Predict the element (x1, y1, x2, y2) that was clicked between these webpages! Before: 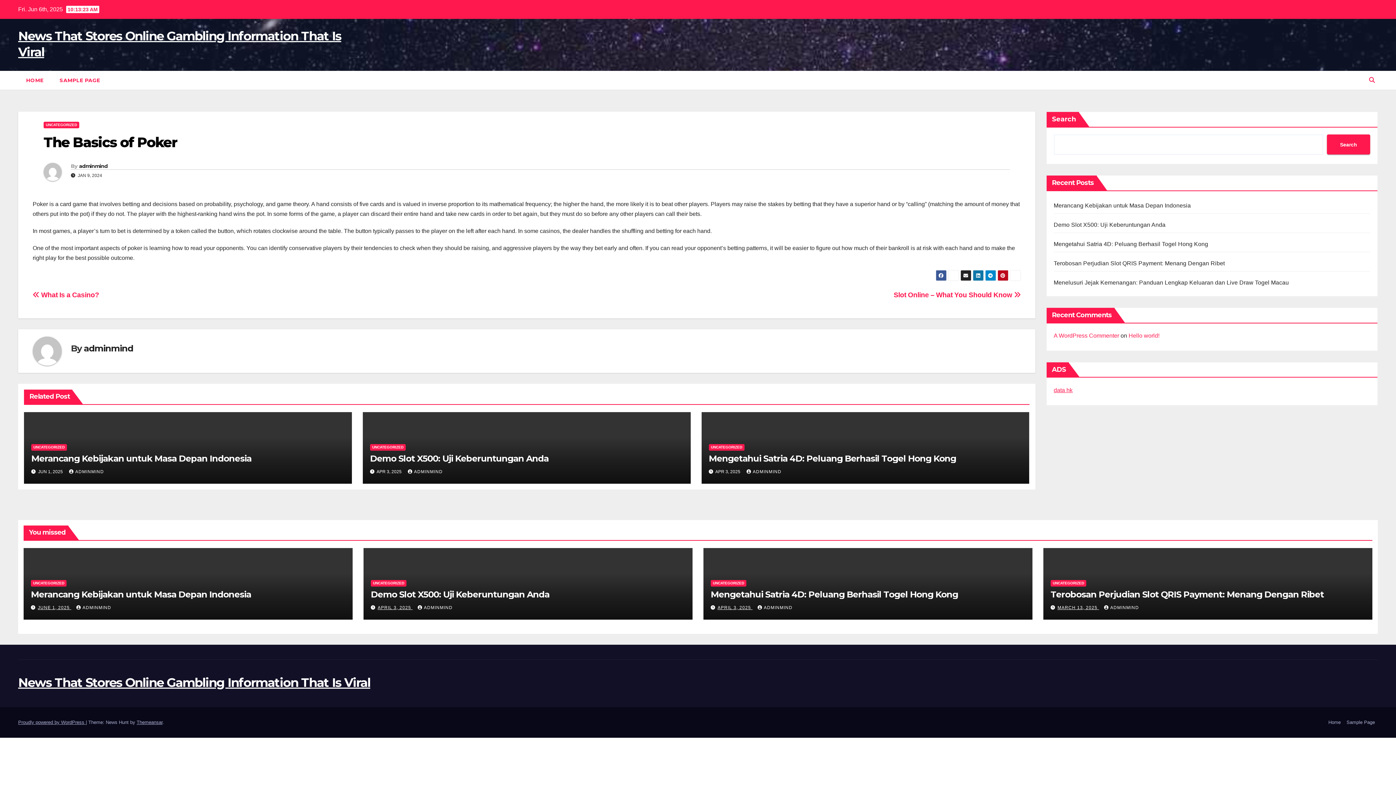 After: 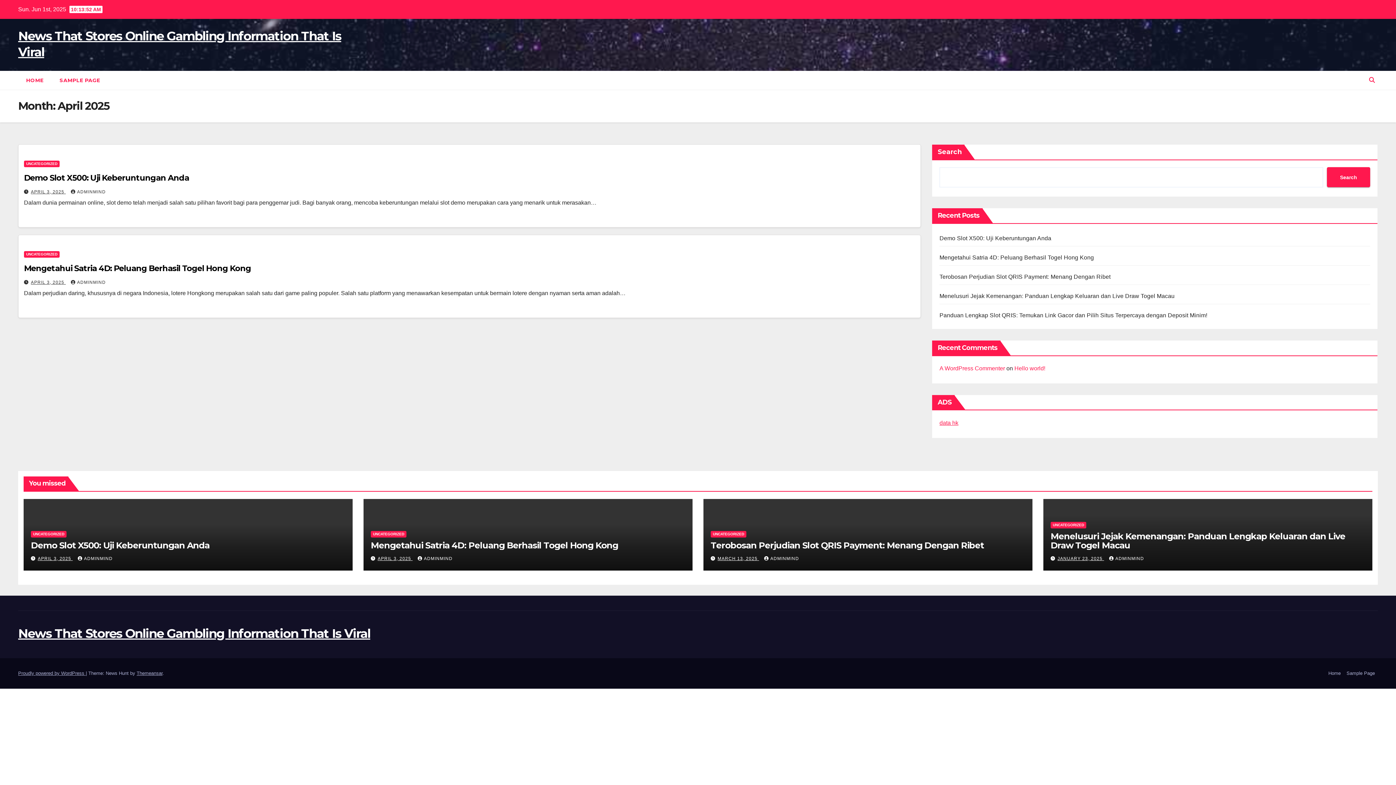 Action: label: APRIL 3, 2025  bbox: (377, 605, 412, 610)